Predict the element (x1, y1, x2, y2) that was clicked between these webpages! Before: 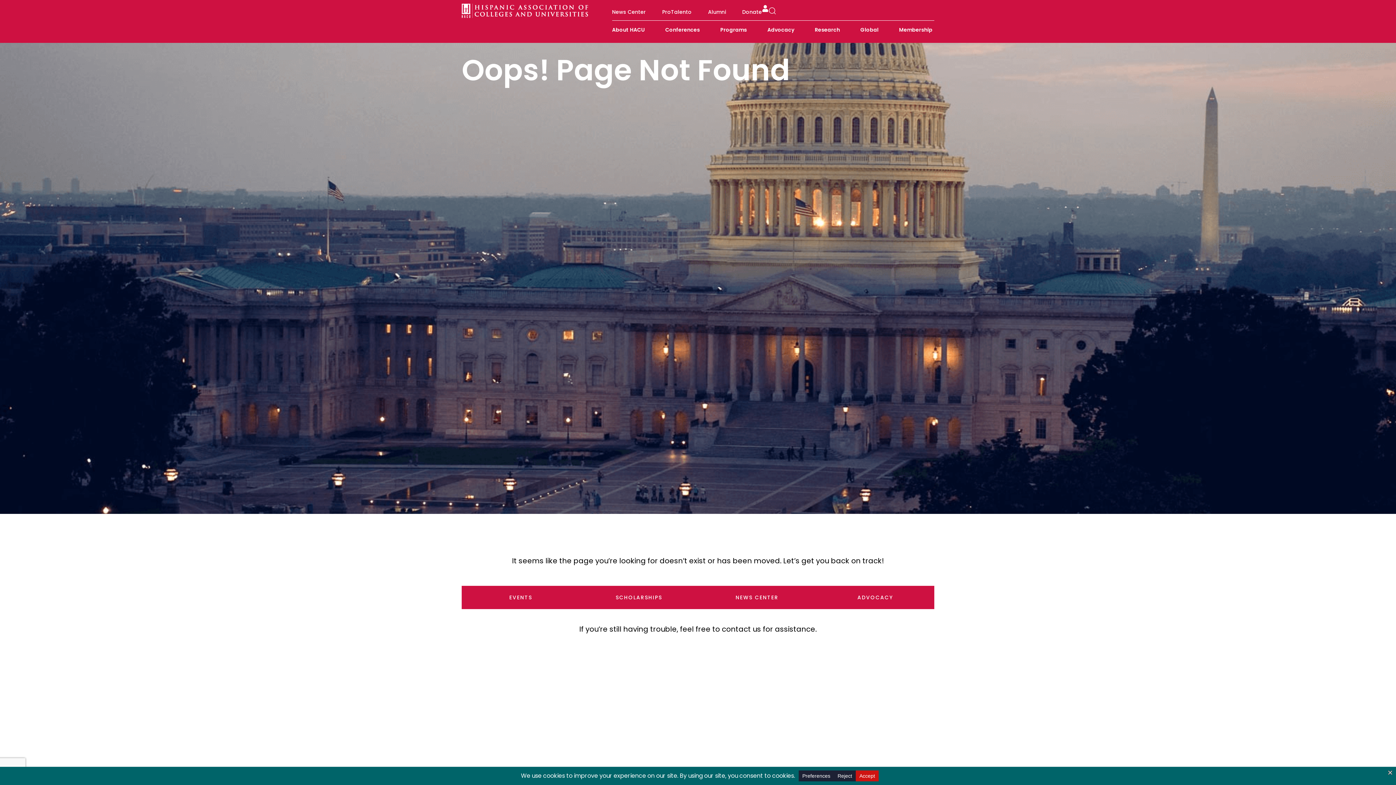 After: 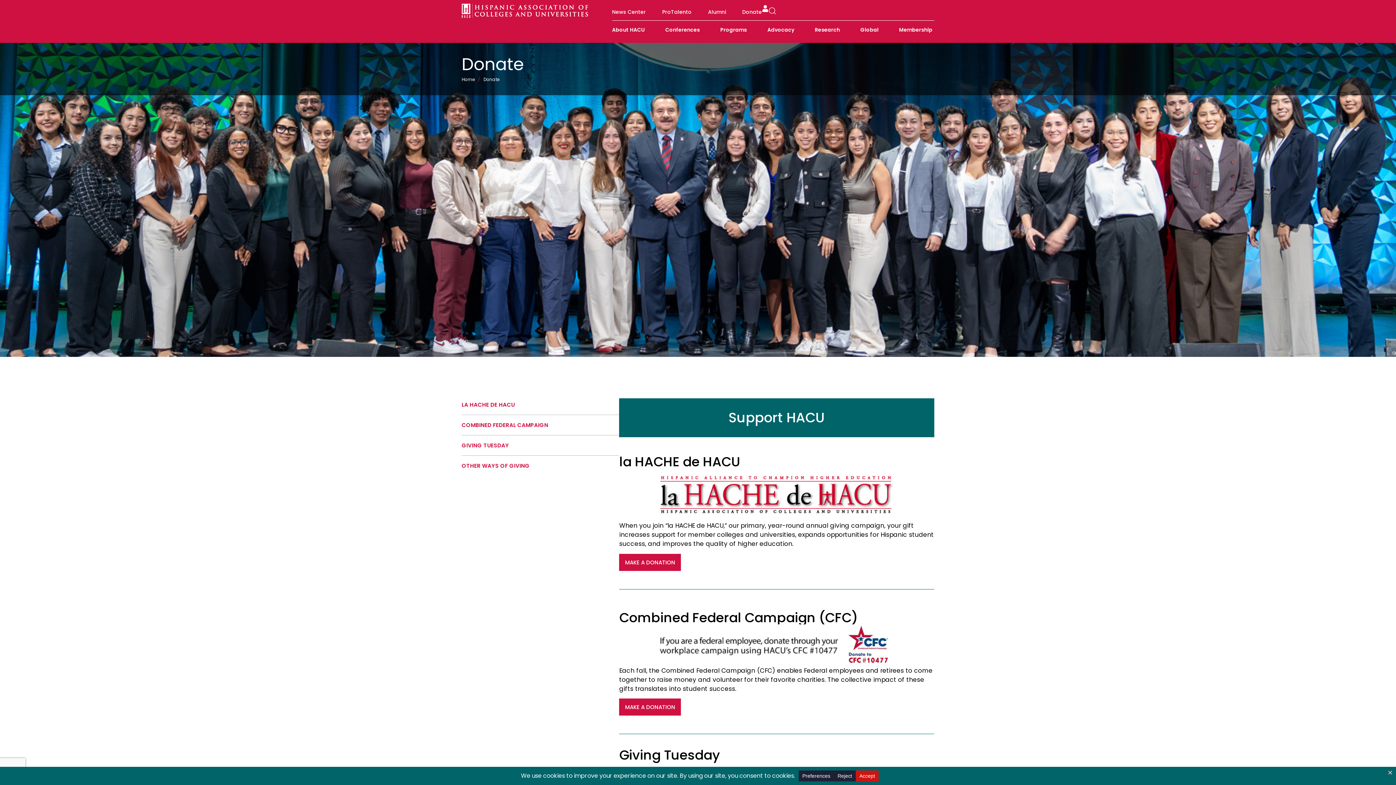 Action: bbox: (742, 3, 762, 20) label: Donate